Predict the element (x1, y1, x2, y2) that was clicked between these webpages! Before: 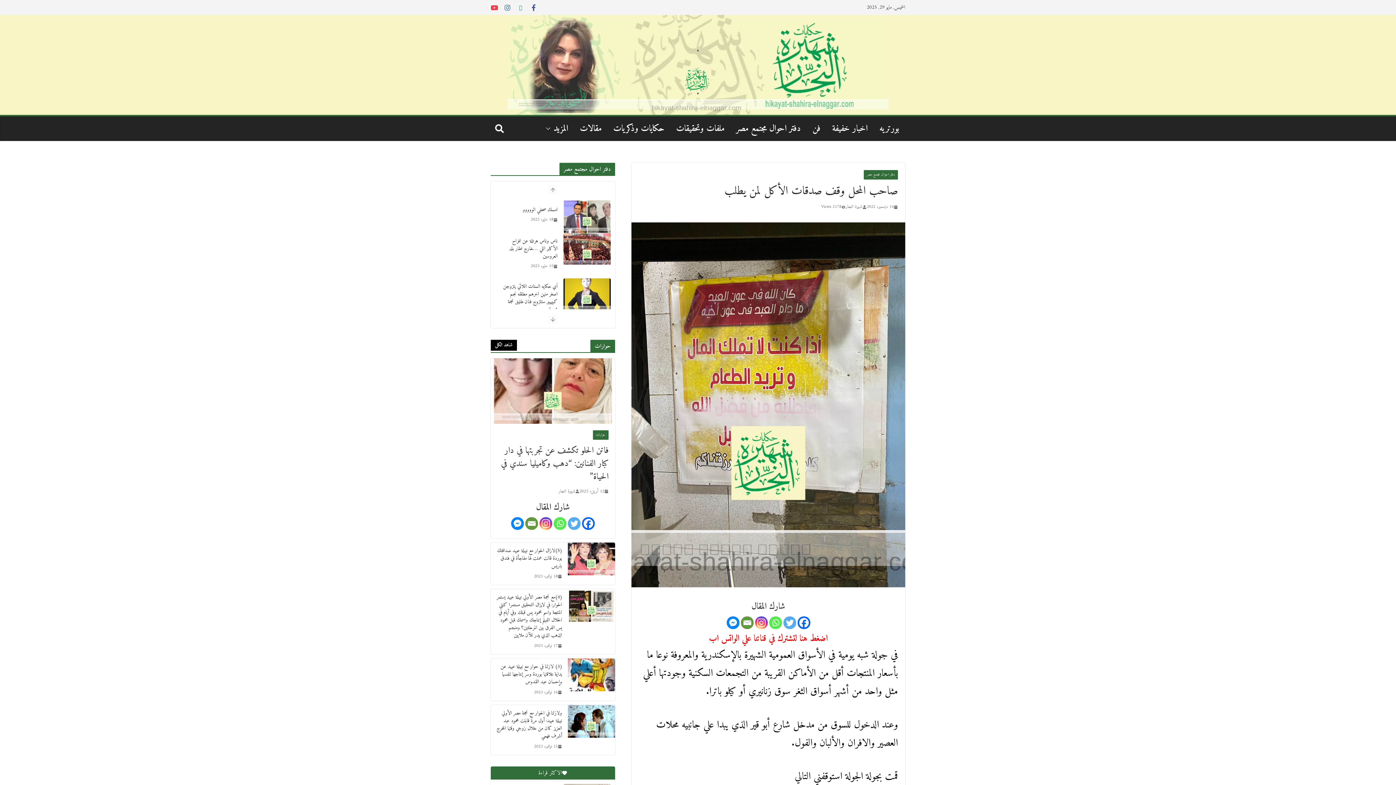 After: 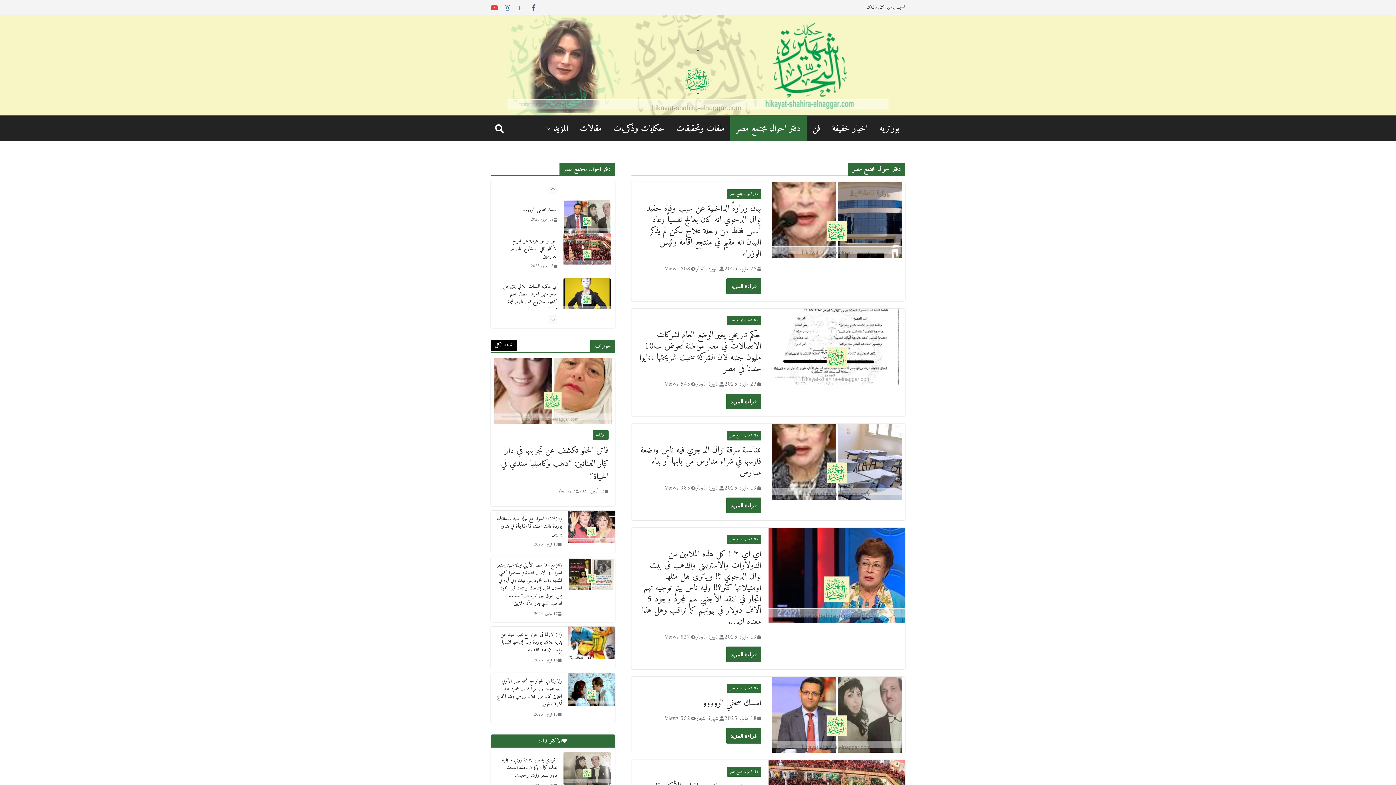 Action: label: دفتر احوال مجتمع مصر bbox: (864, 170, 898, 179)